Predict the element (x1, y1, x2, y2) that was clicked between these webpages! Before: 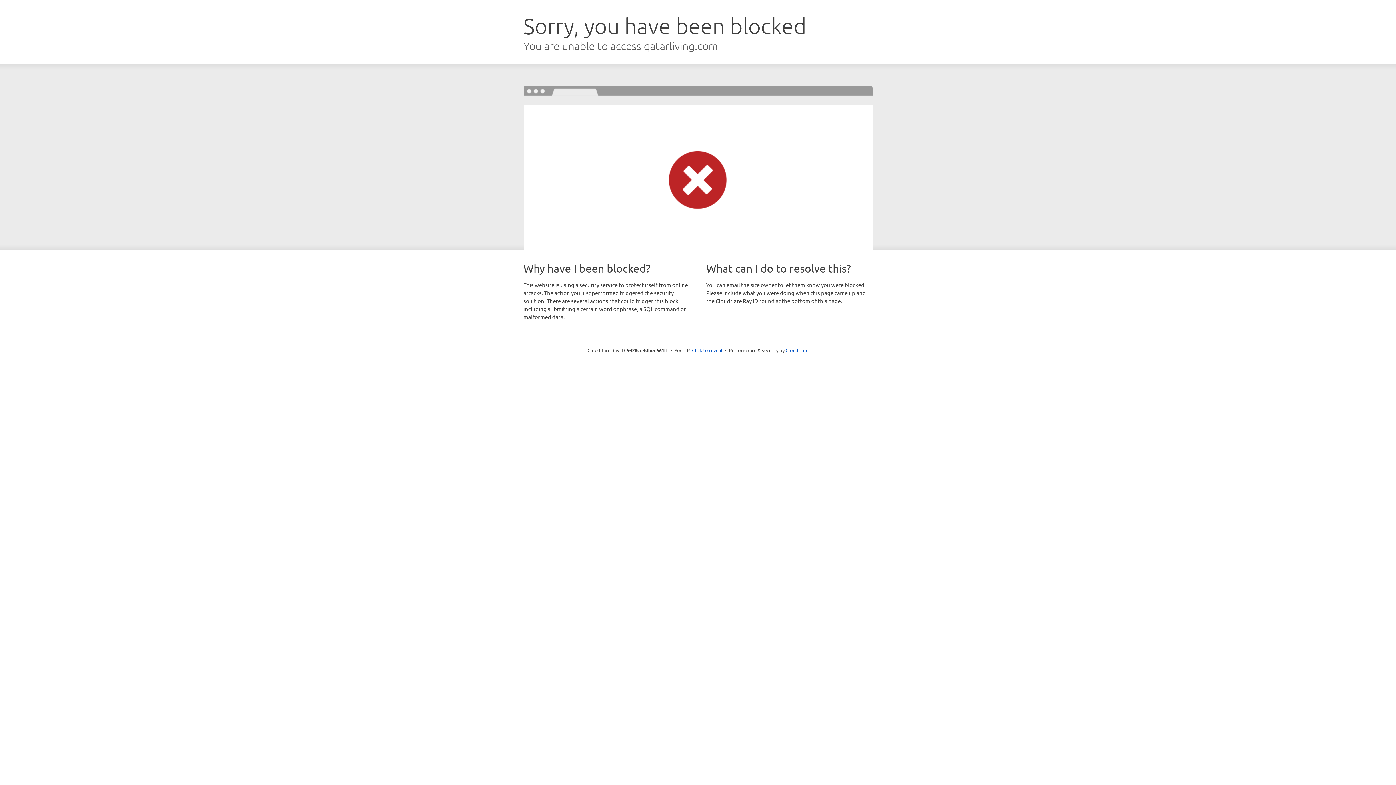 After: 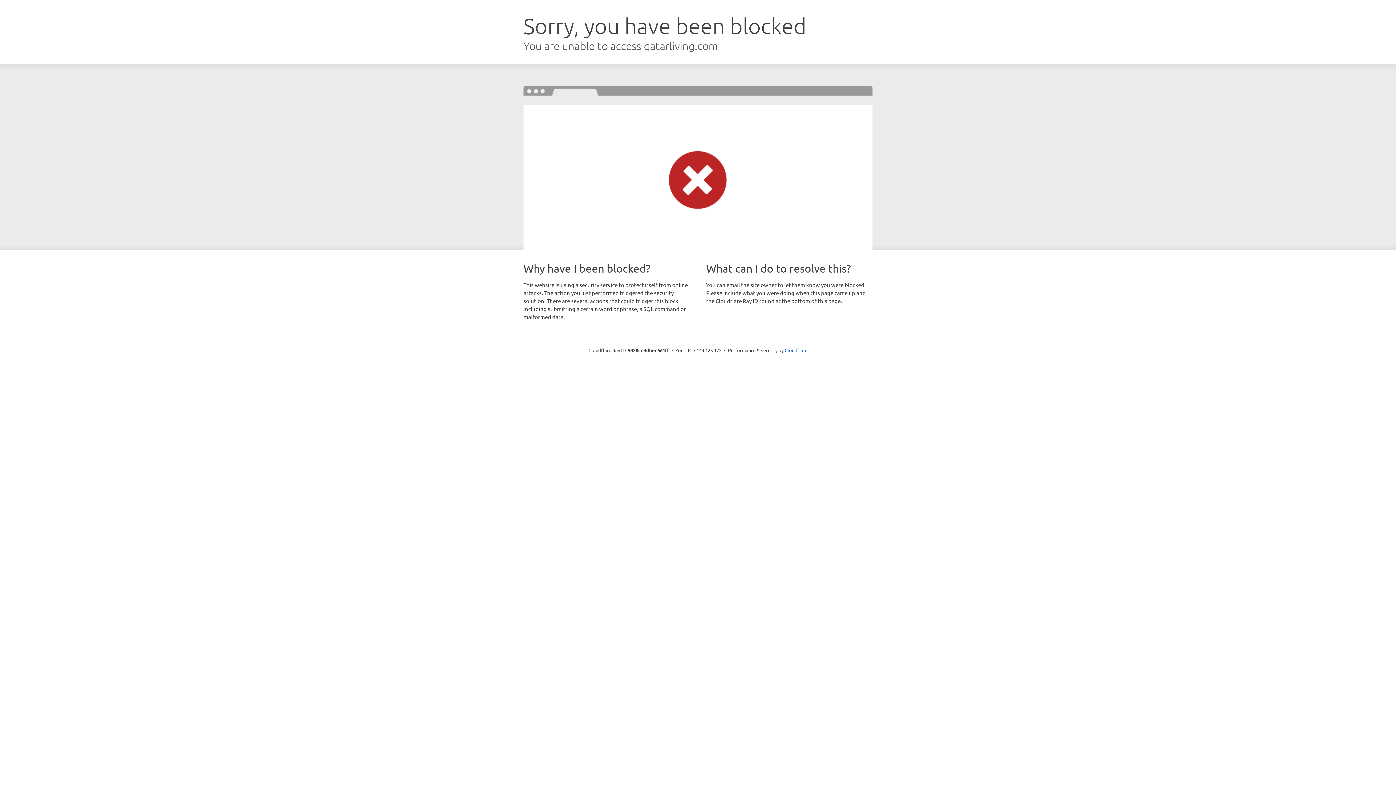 Action: label: Click to reveal bbox: (692, 346, 722, 353)